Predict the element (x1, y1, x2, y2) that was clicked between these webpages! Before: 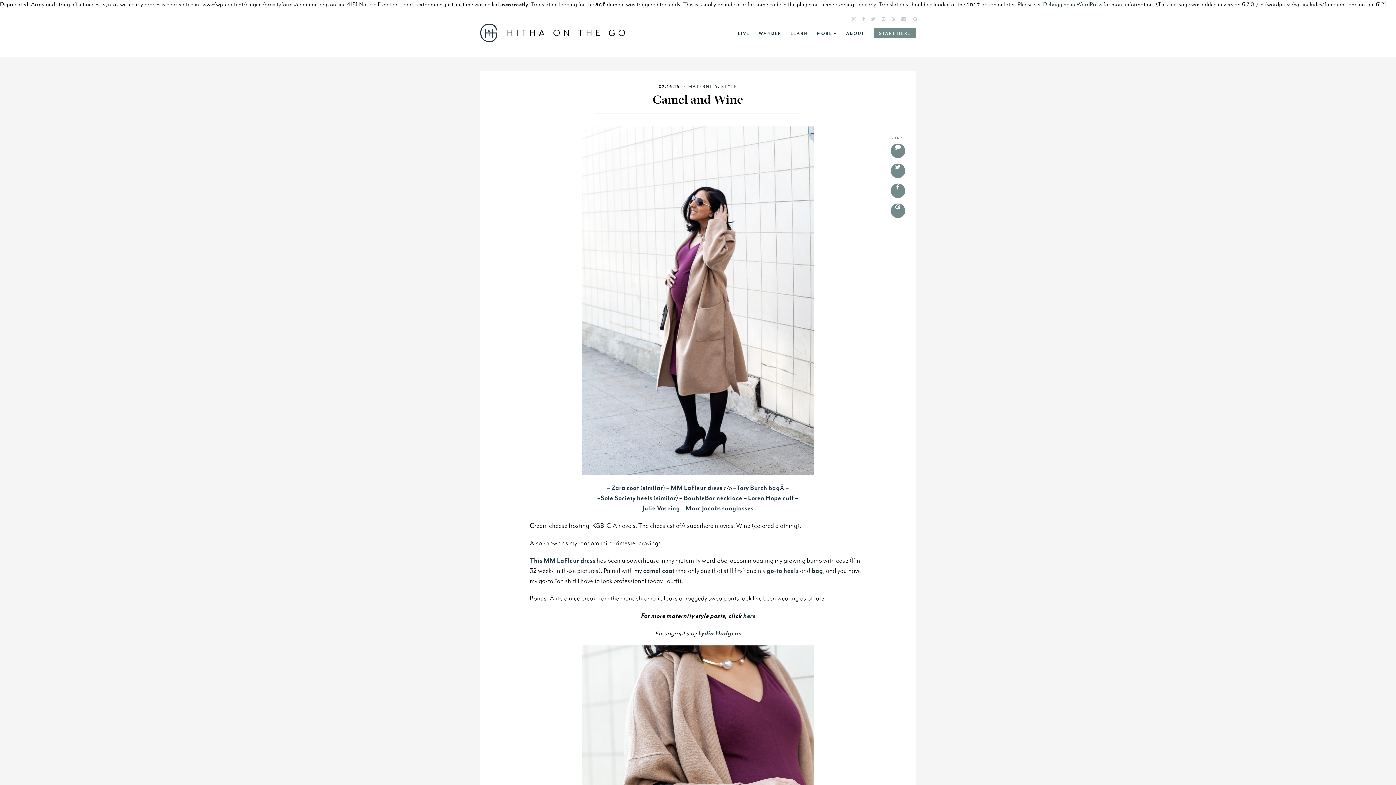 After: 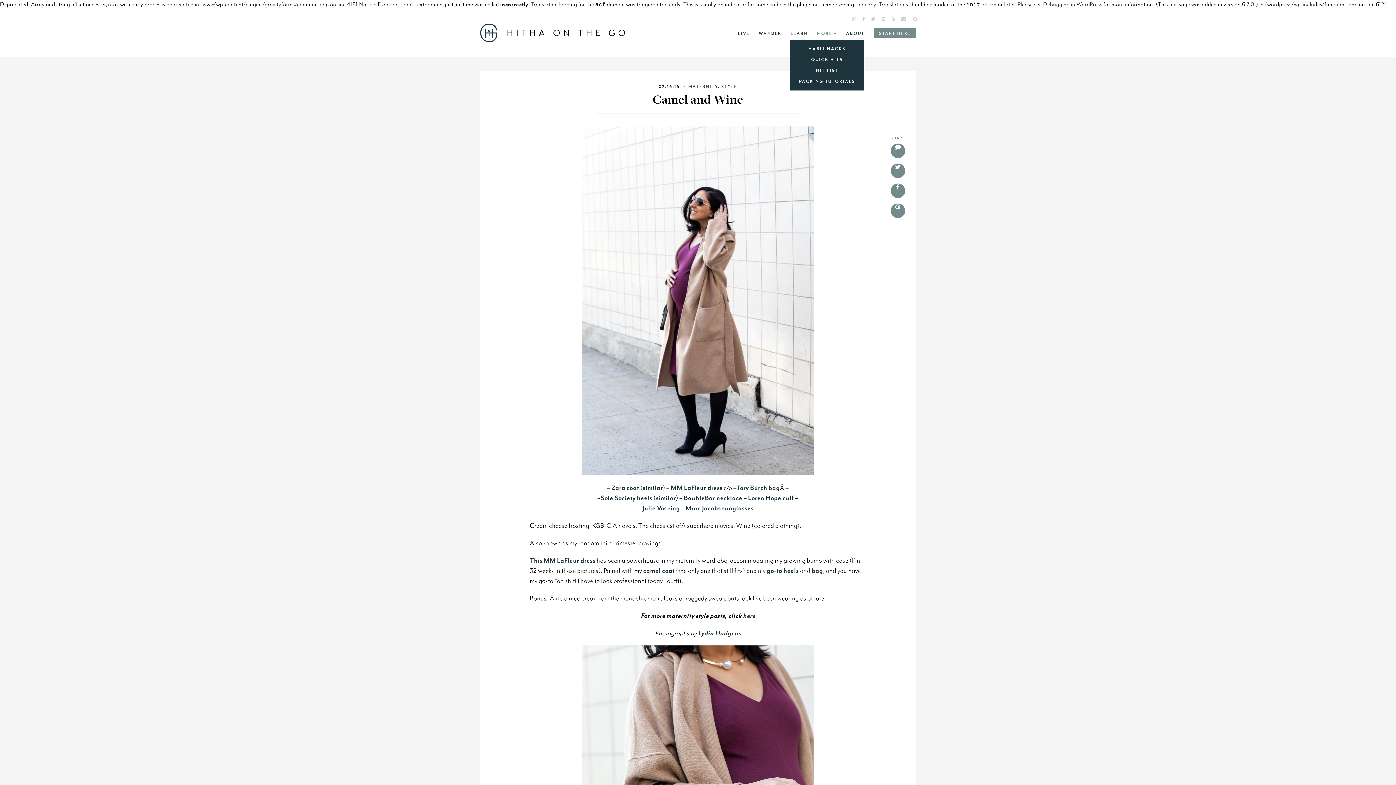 Action: label: MORE bbox: (817, 28, 837, 37)